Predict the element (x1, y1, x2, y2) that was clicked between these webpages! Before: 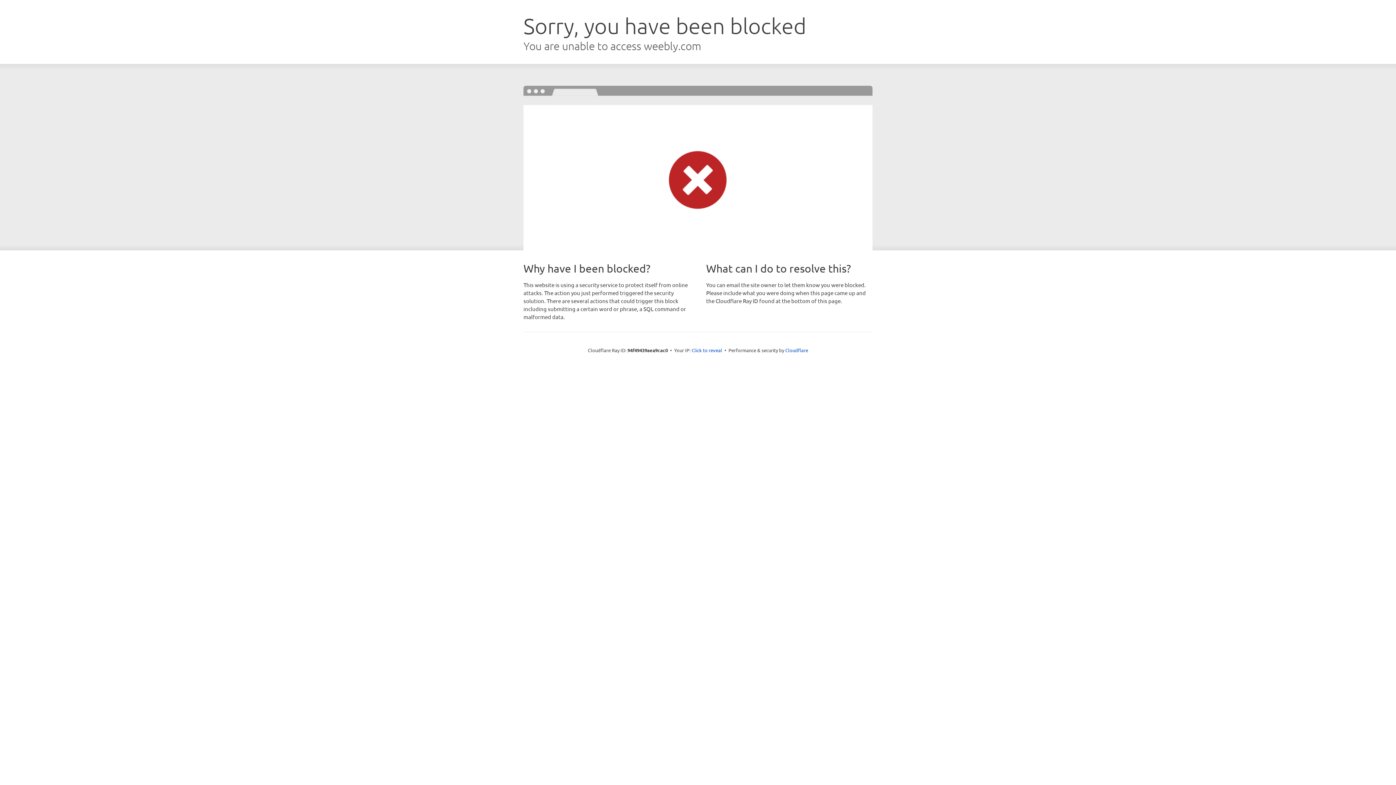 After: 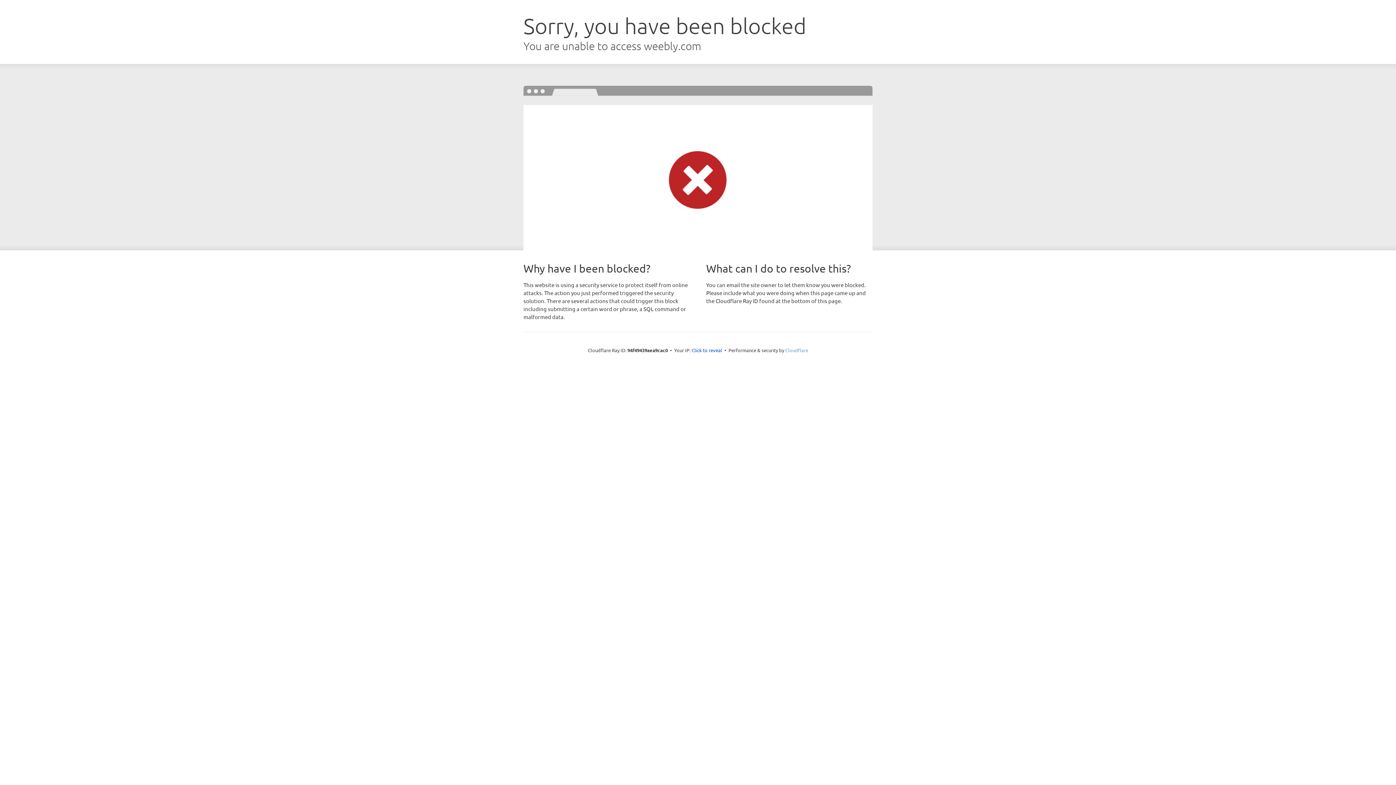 Action: bbox: (785, 347, 808, 353) label: Cloudflare